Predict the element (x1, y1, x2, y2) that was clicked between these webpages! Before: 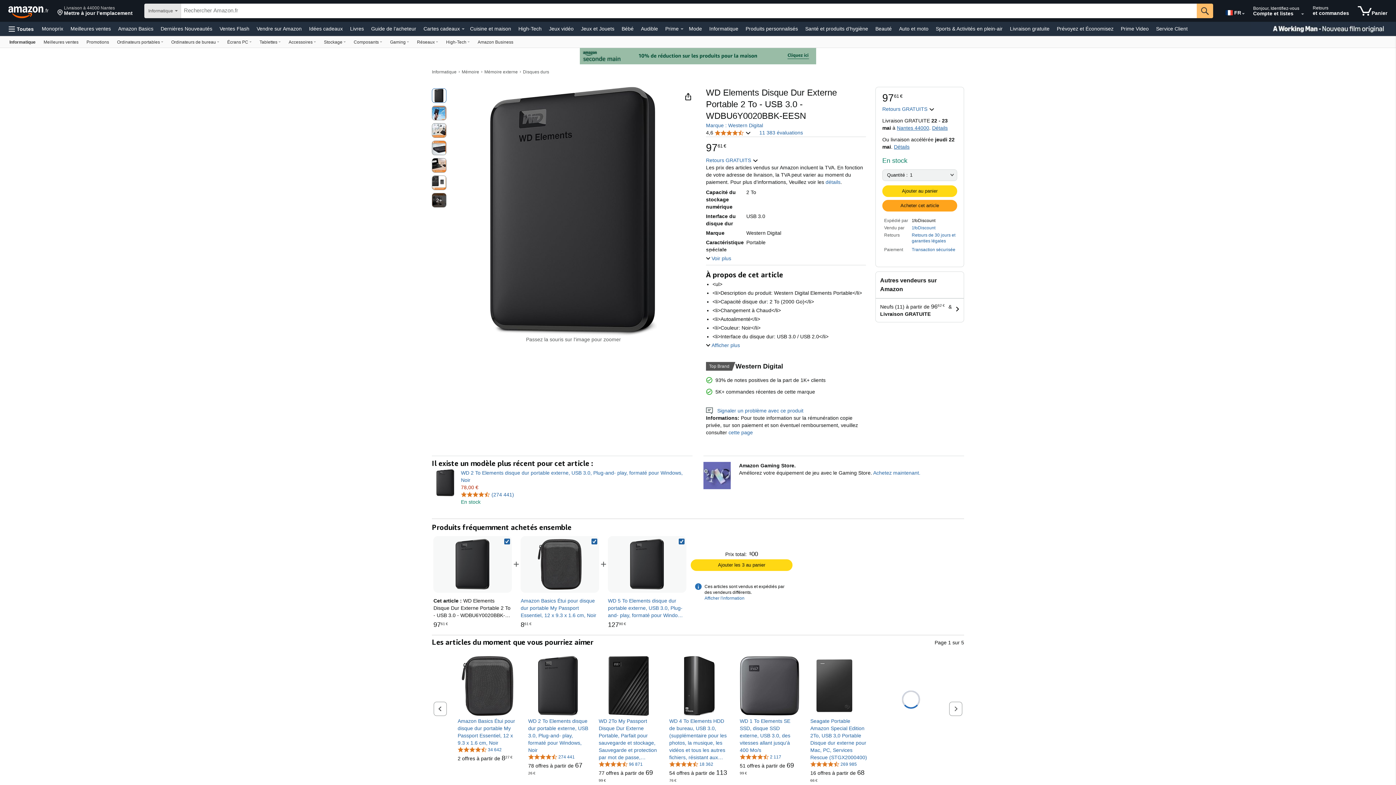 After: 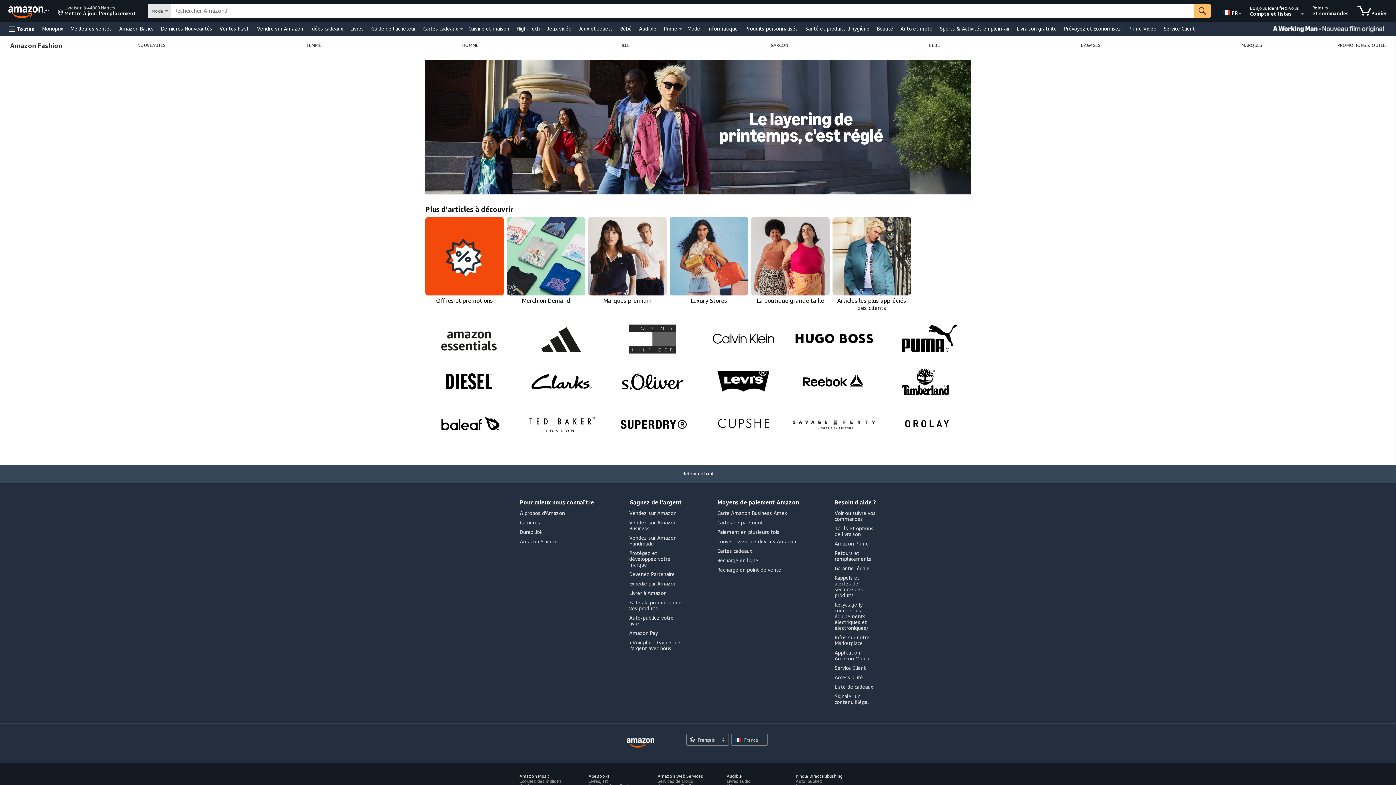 Action: bbox: (687, 23, 704, 33) label: Mode